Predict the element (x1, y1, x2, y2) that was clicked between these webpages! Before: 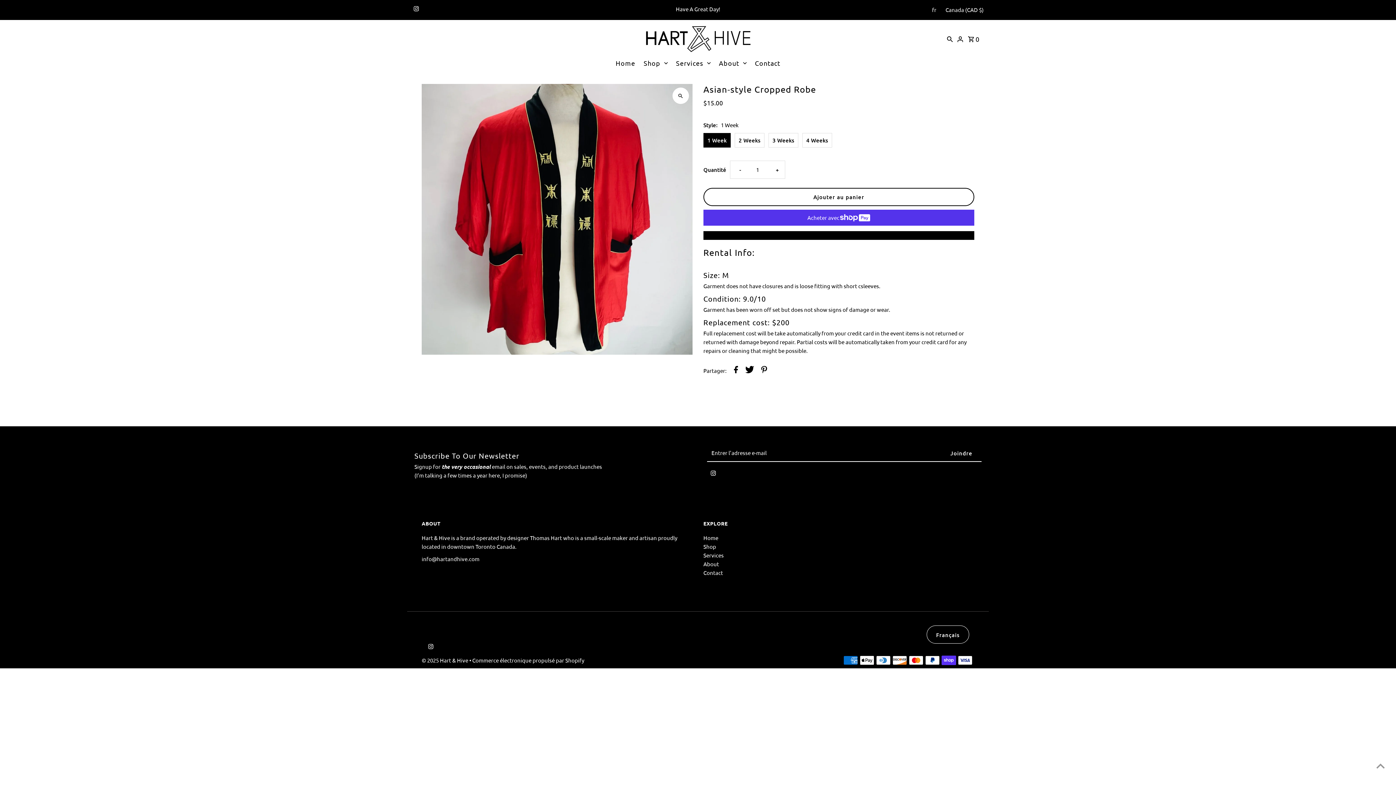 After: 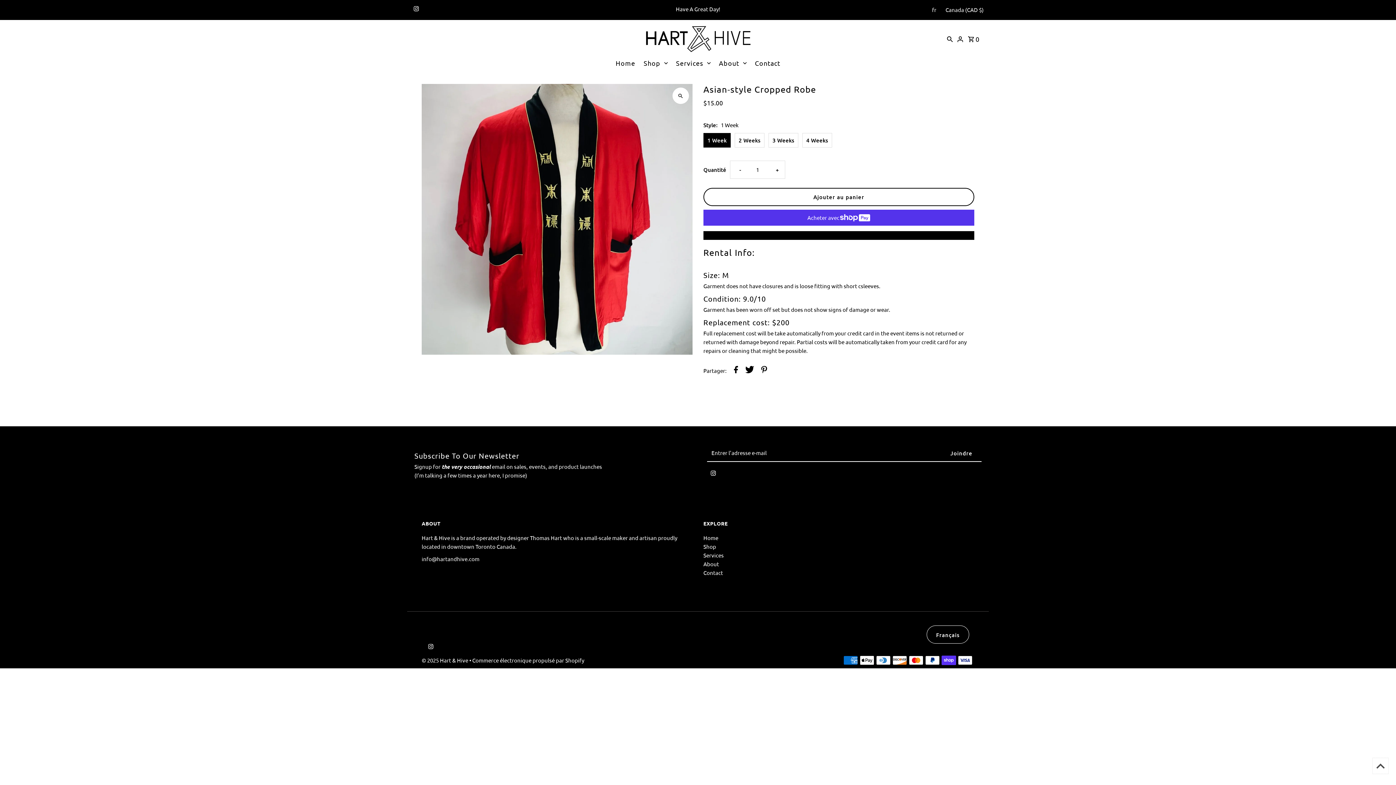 Action: label: Scroll to top bbox: (1372, 758, 1389, 774)